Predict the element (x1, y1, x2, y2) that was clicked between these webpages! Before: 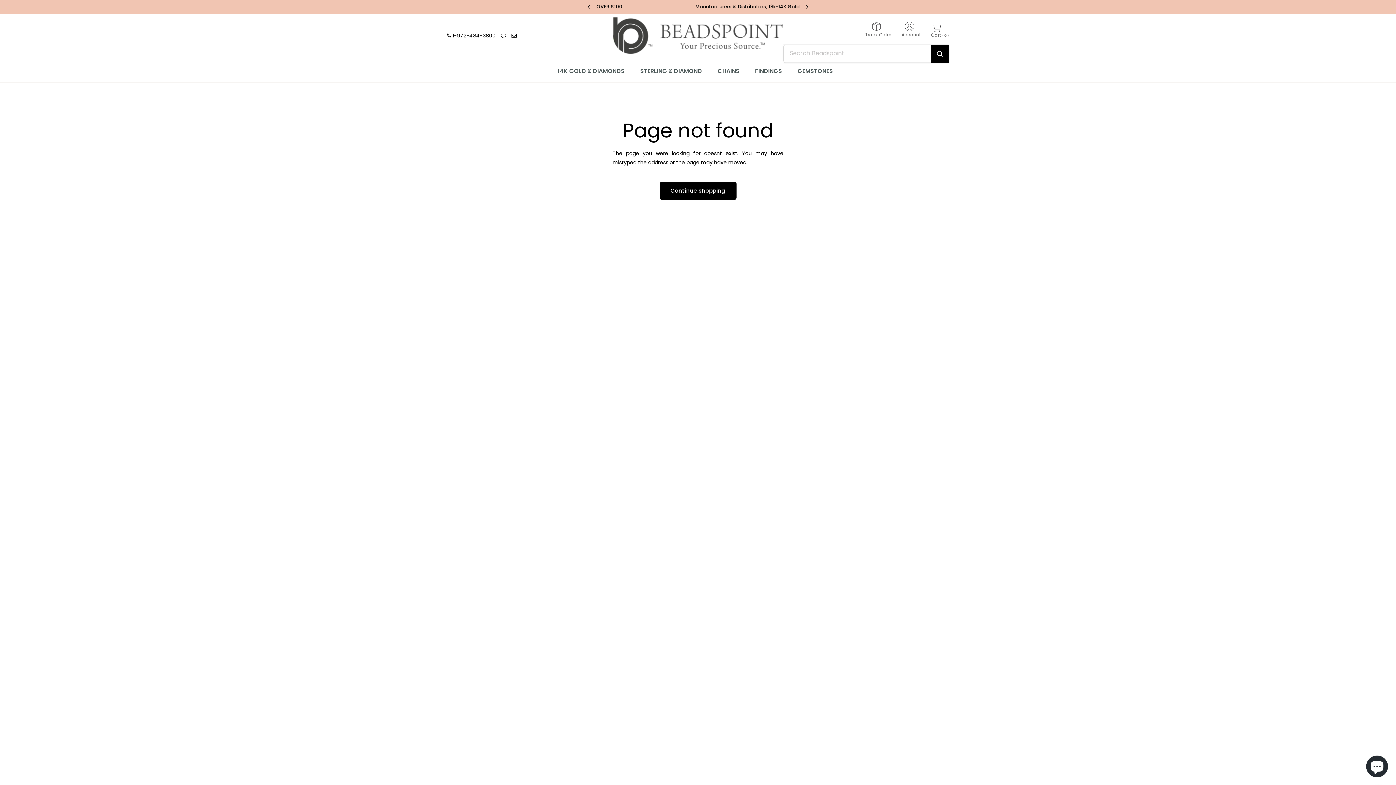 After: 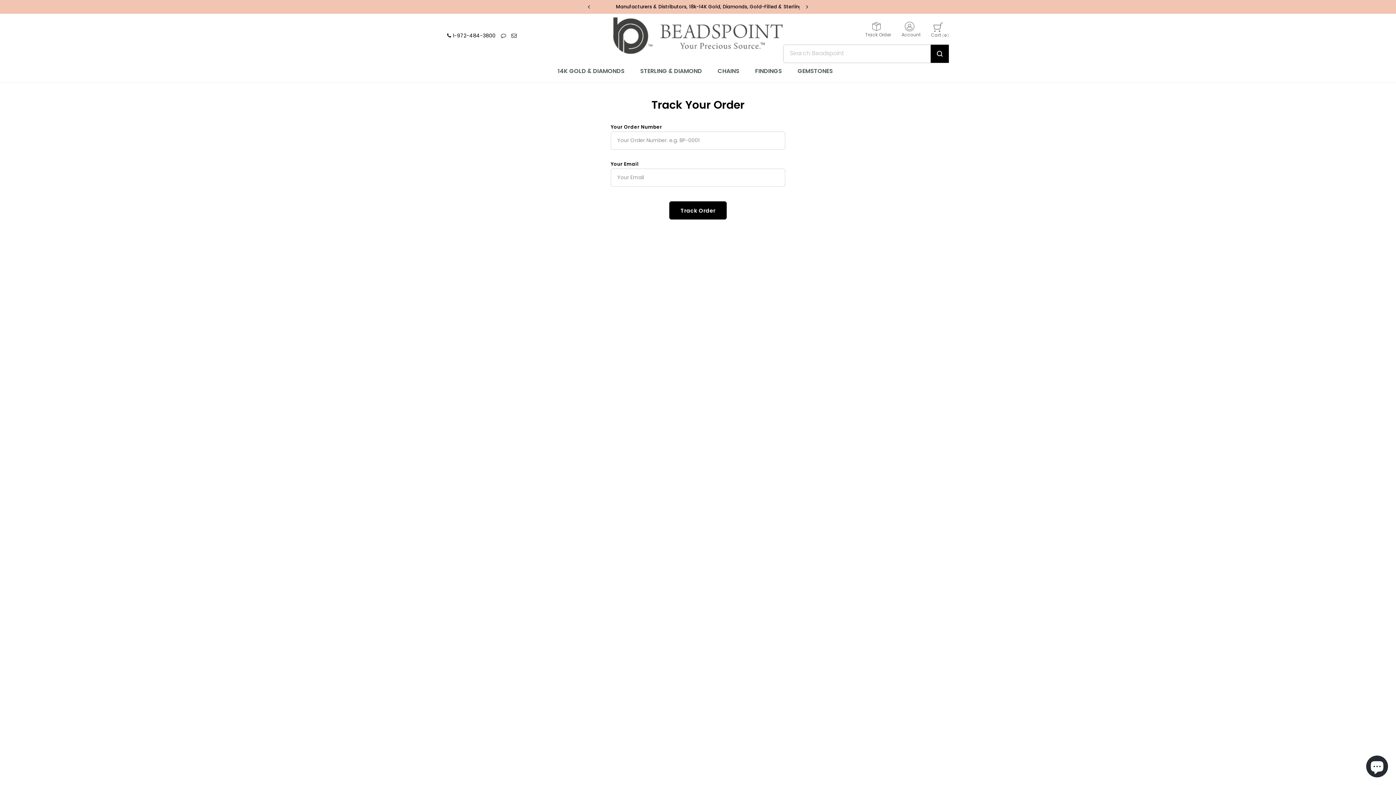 Action: label: 
Track Order bbox: (858, 21, 894, 38)